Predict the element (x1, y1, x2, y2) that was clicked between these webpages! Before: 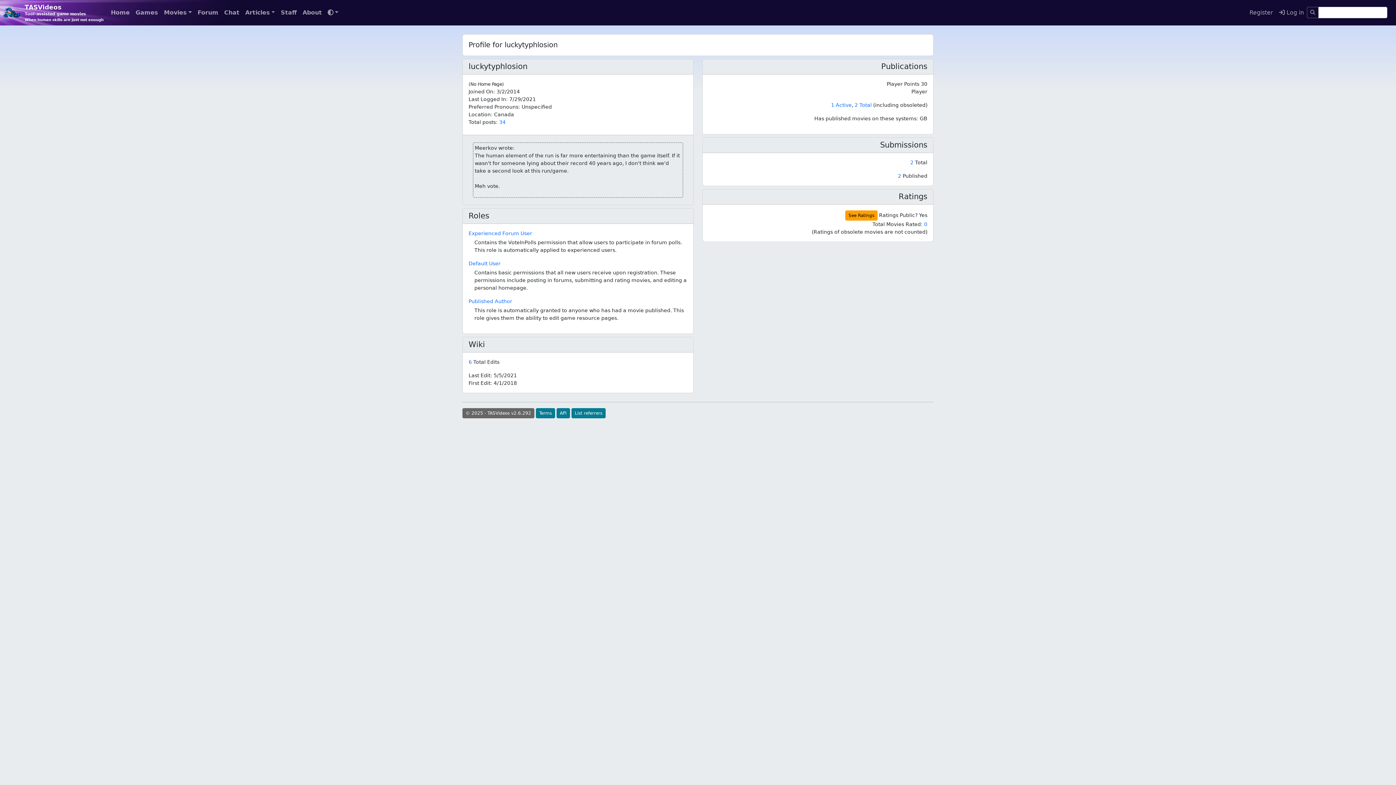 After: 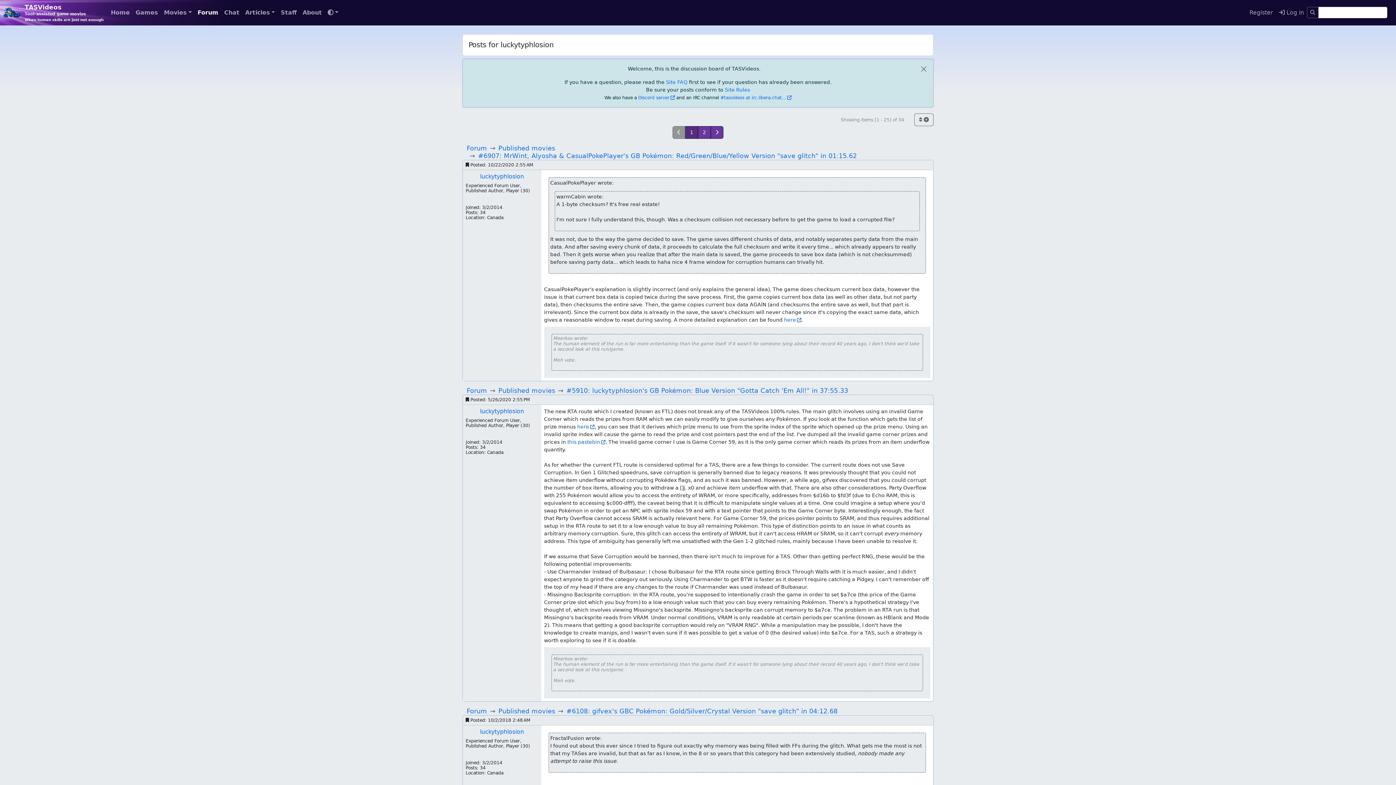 Action: label: 34 bbox: (499, 119, 505, 125)